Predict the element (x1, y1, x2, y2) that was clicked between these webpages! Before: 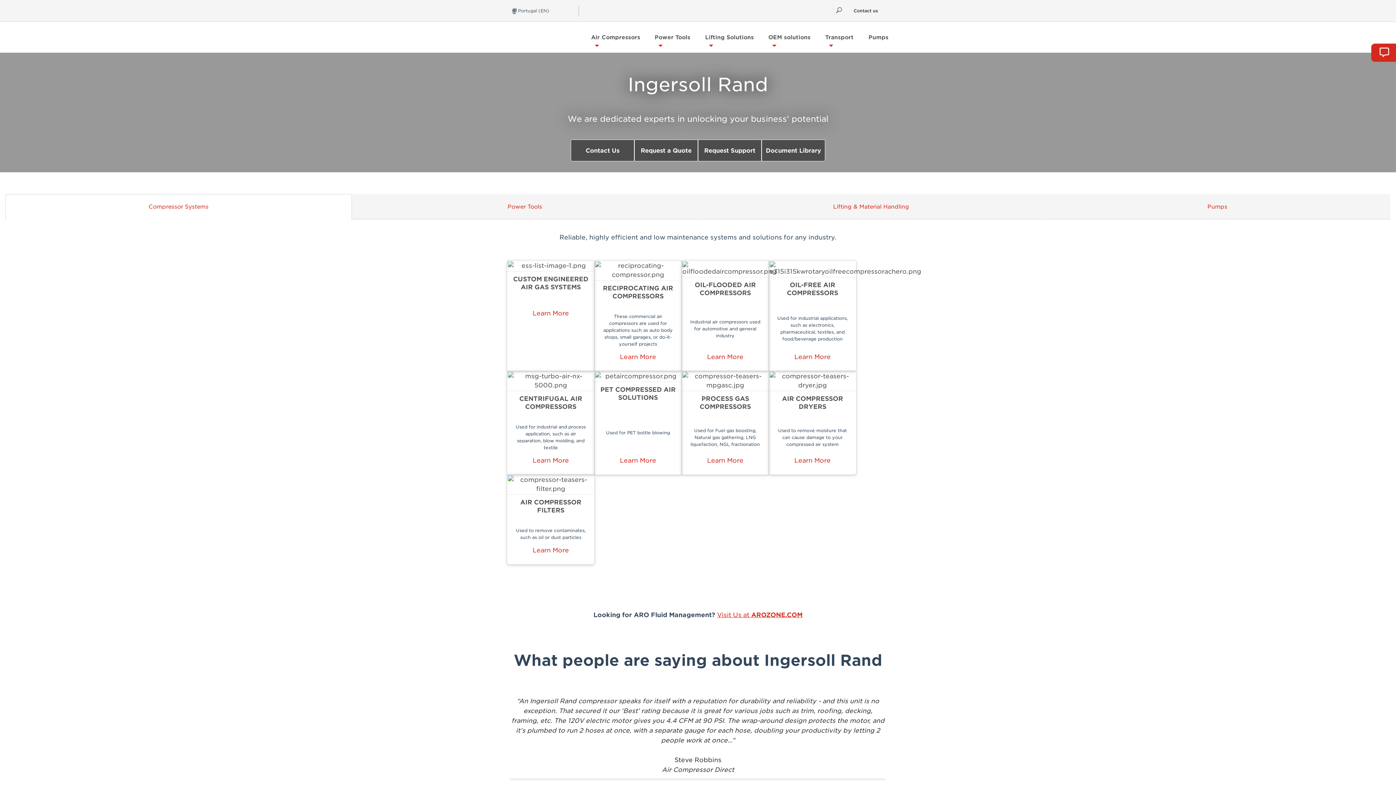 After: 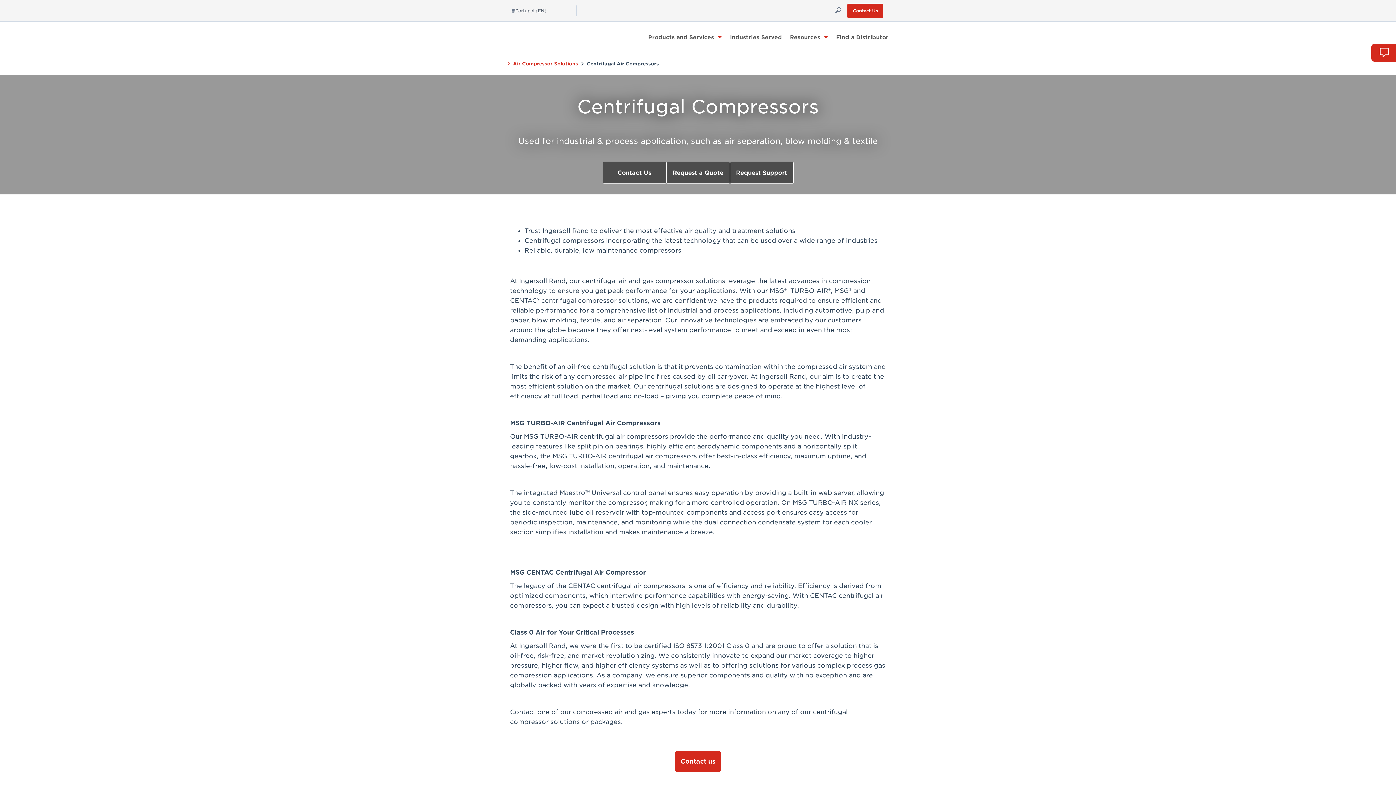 Action: label: CENTRIFUGAL AIR COMPRESSORS bbox: (507, 390, 594, 423)